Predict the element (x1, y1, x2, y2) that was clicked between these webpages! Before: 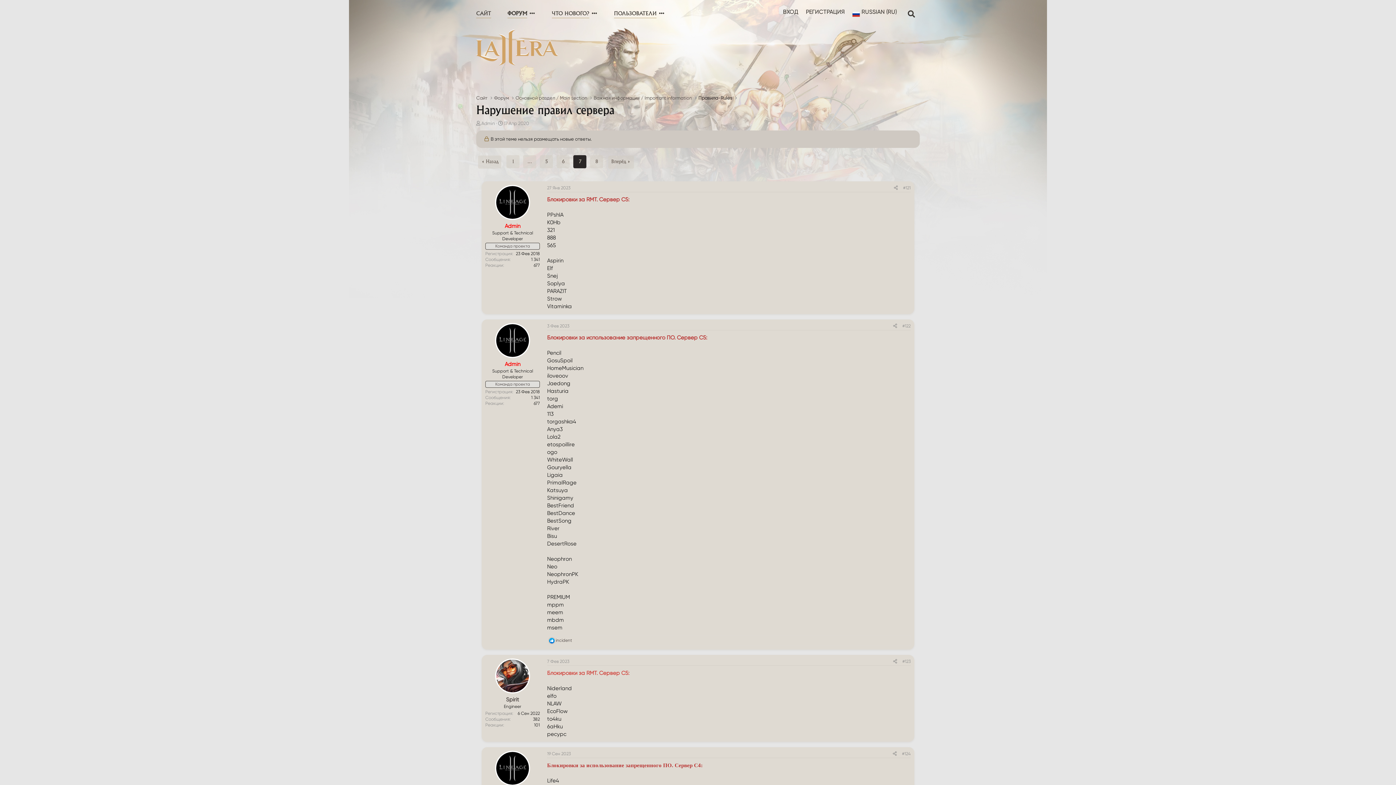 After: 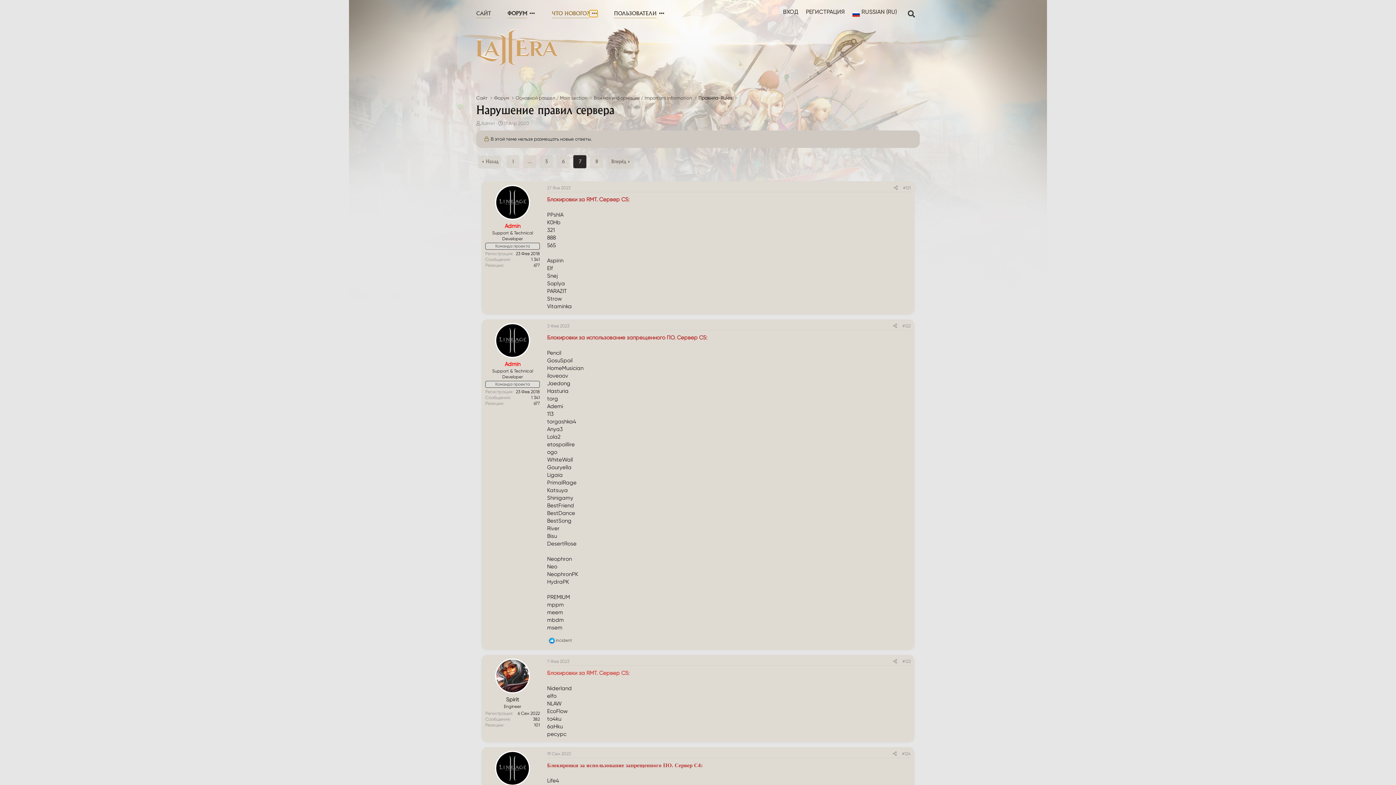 Action: label: Включает или выключает расширенный режим bbox: (589, 10, 597, 17)